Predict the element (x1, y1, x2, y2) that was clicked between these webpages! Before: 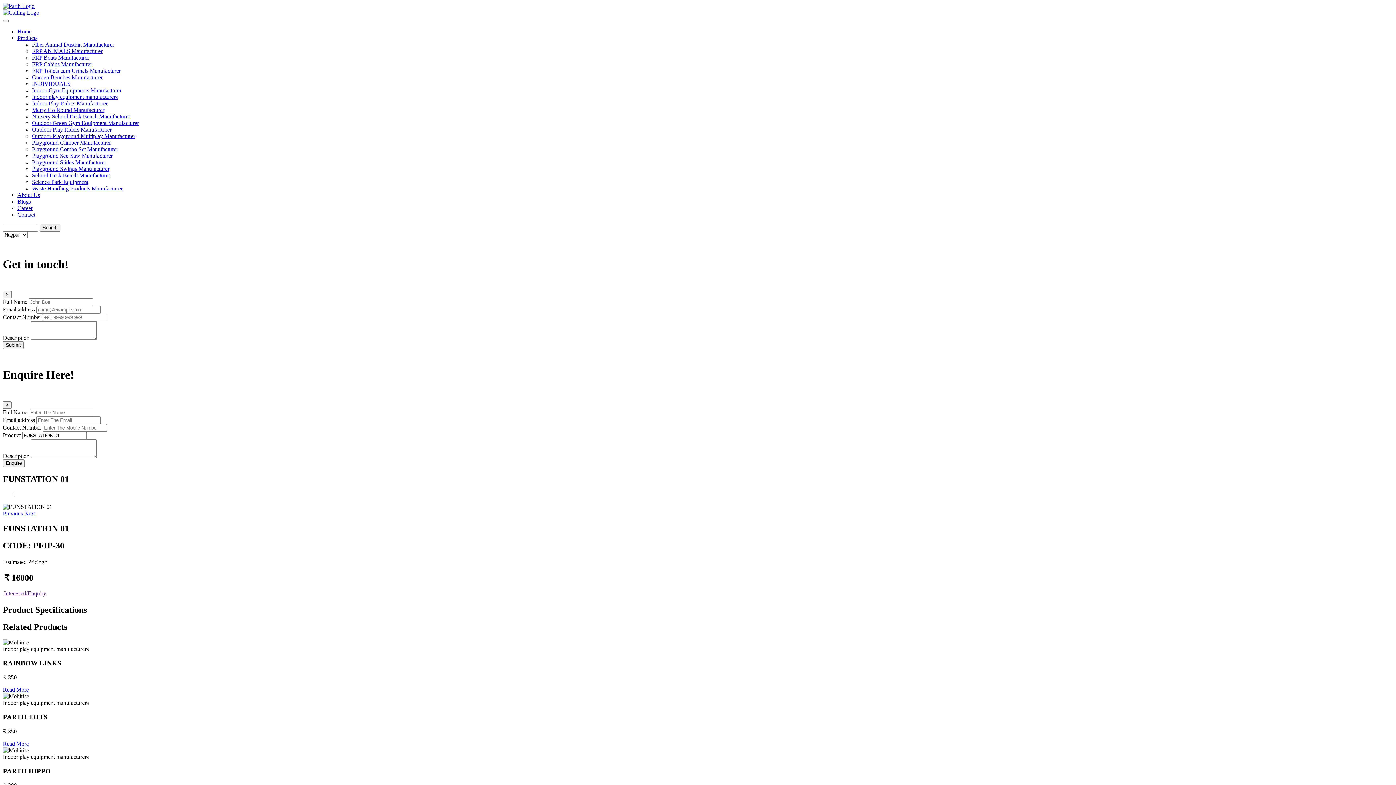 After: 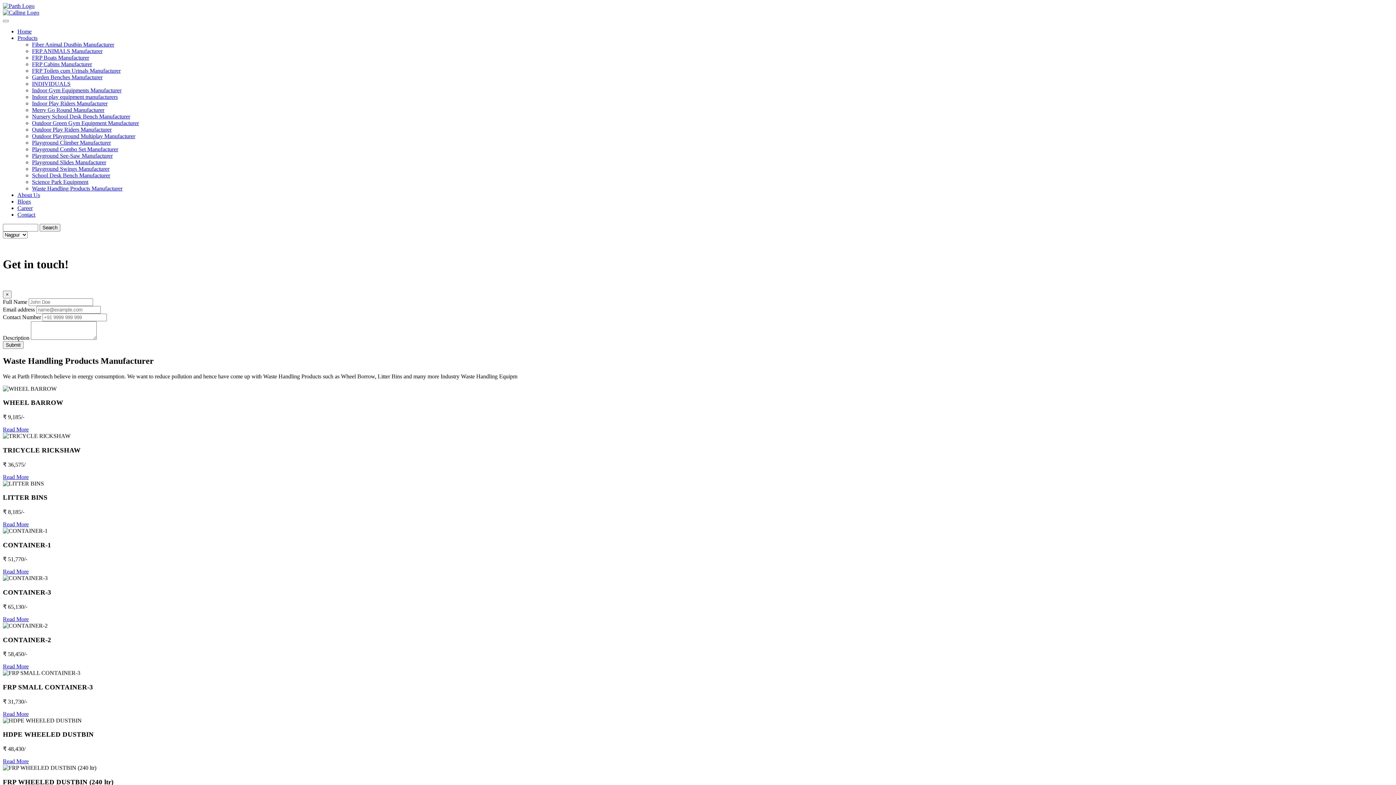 Action: label: Waste Handling Products Manufacturer bbox: (32, 185, 122, 191)